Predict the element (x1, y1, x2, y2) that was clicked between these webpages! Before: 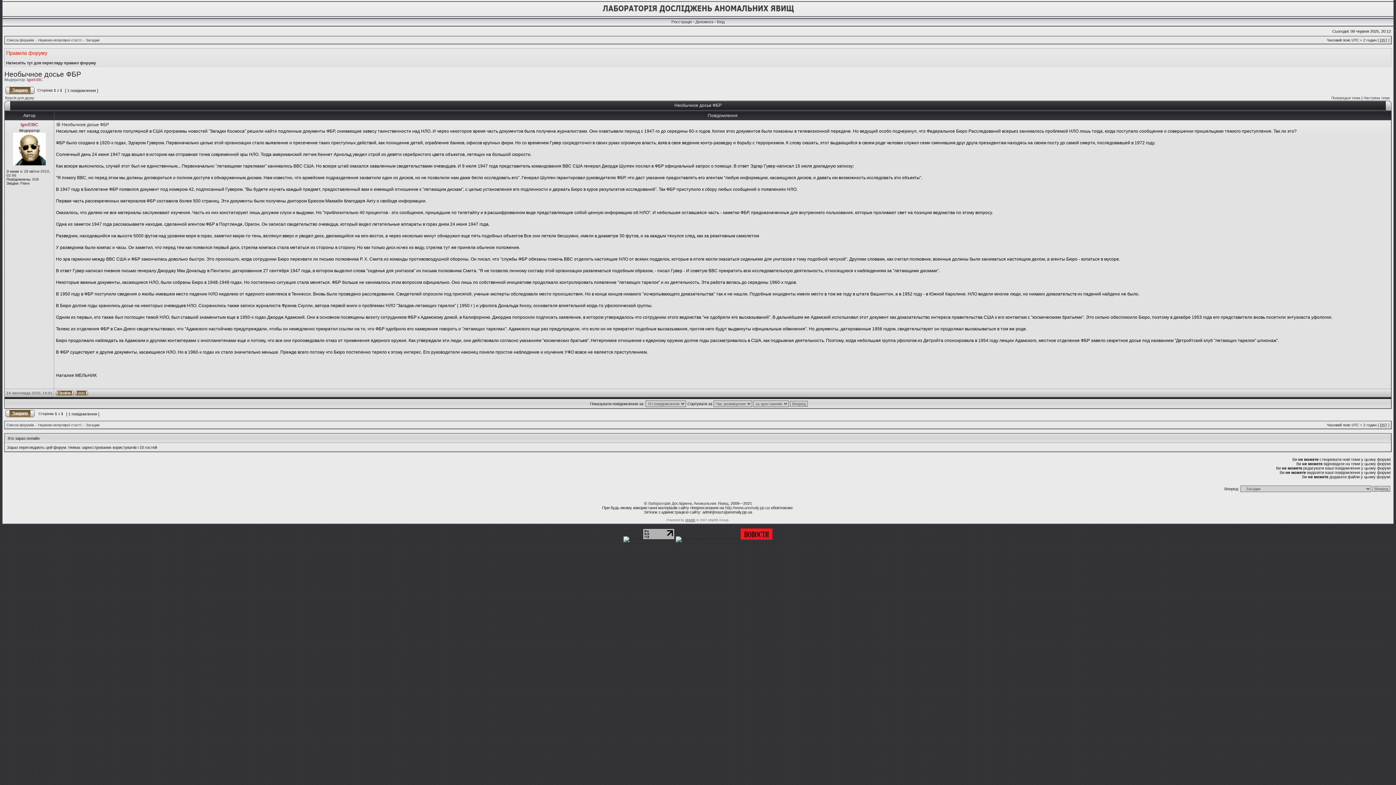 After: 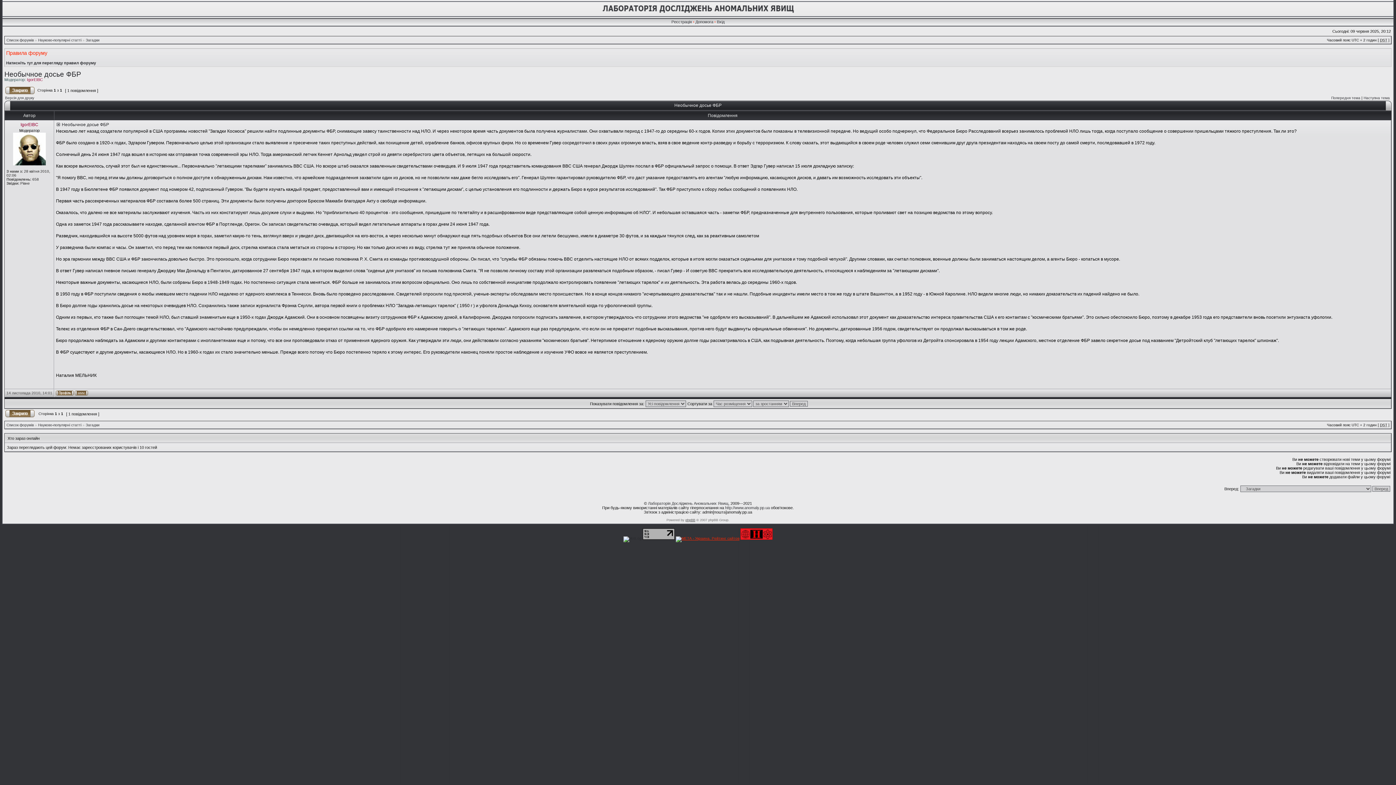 Action: bbox: (676, 536, 739, 540)